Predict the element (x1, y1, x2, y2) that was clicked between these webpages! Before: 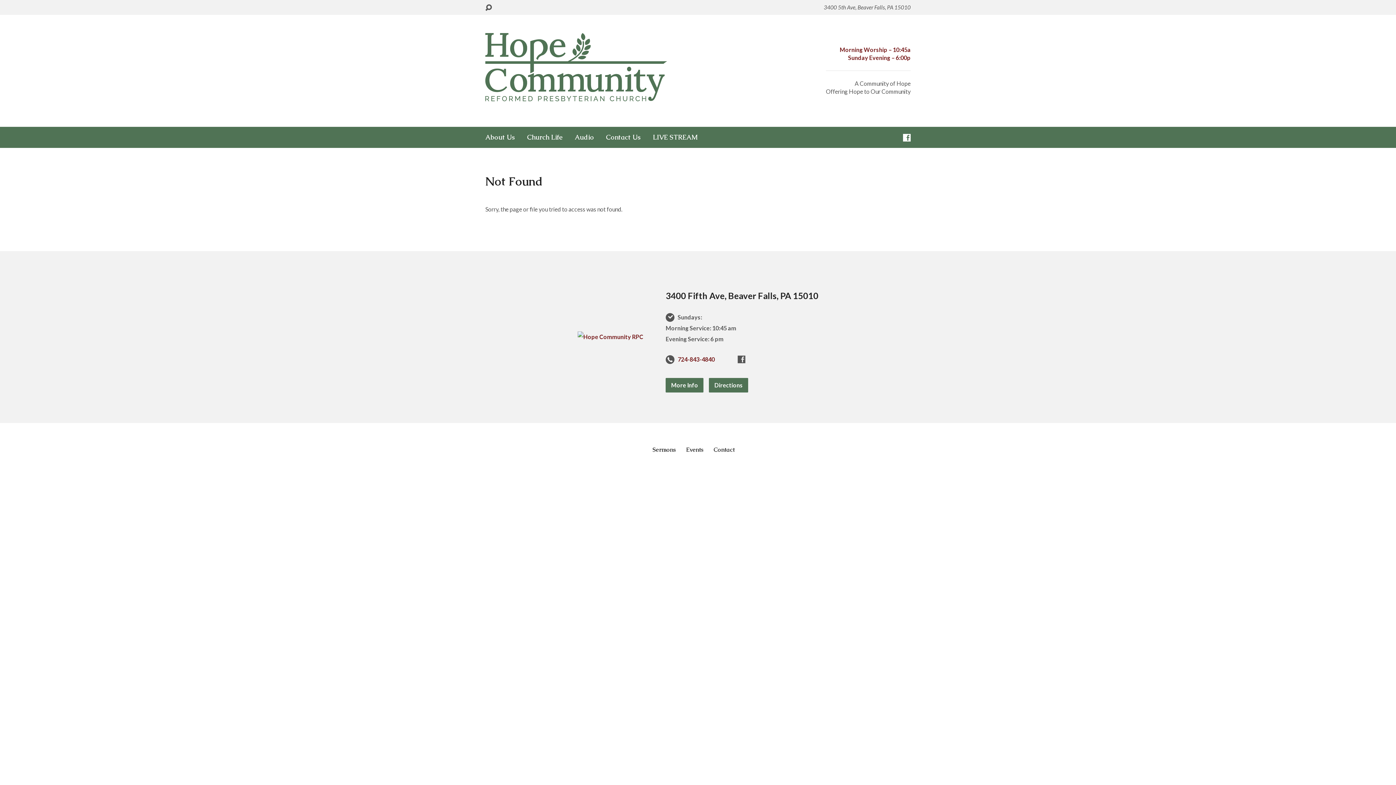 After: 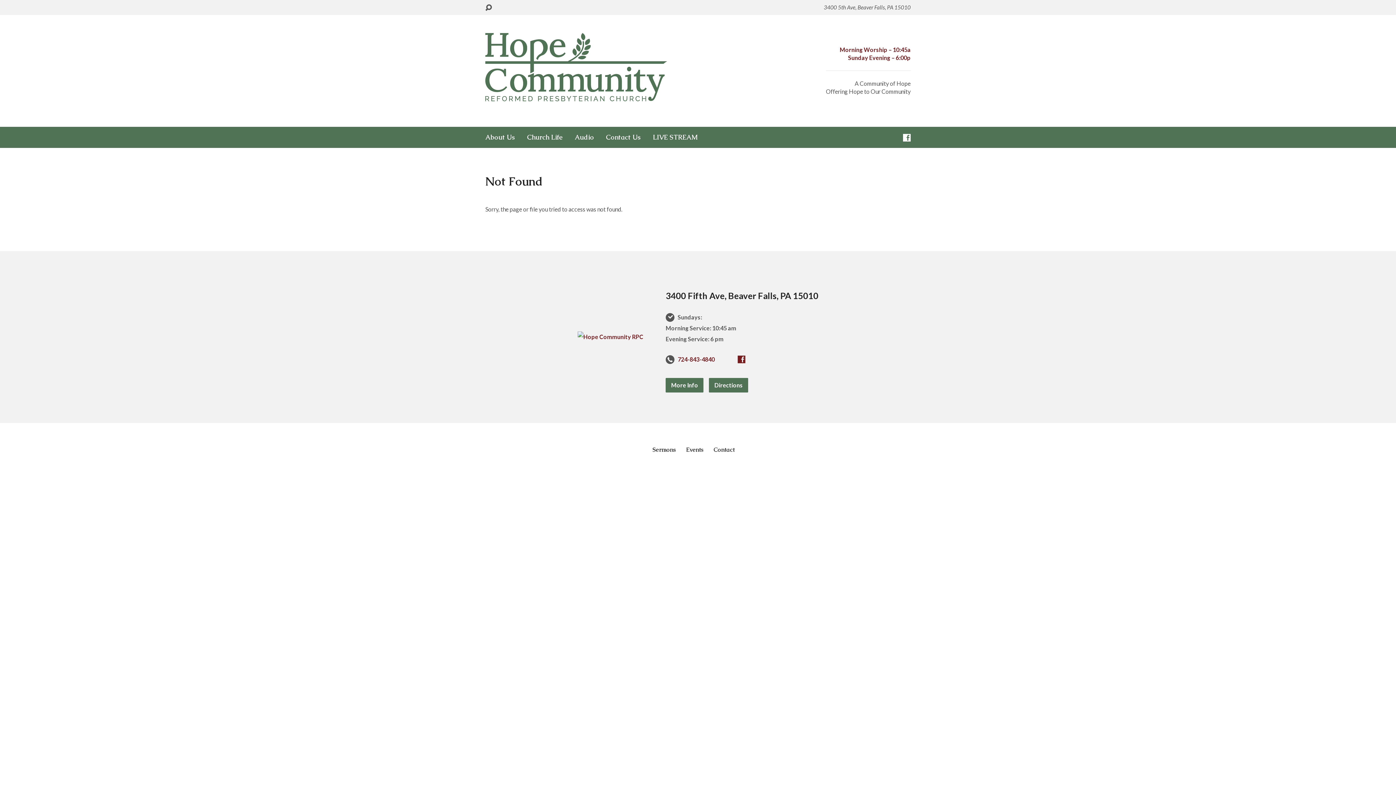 Action: bbox: (737, 355, 745, 363)